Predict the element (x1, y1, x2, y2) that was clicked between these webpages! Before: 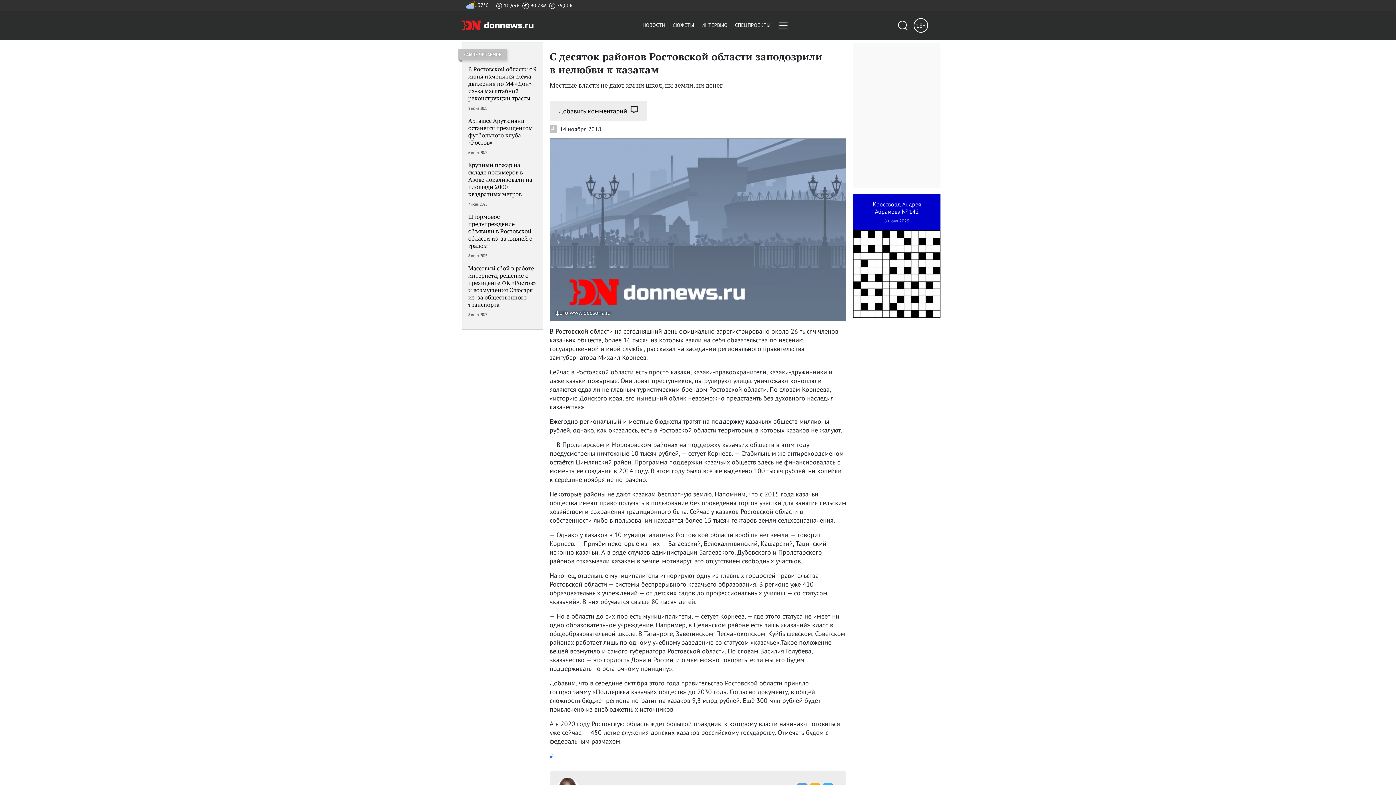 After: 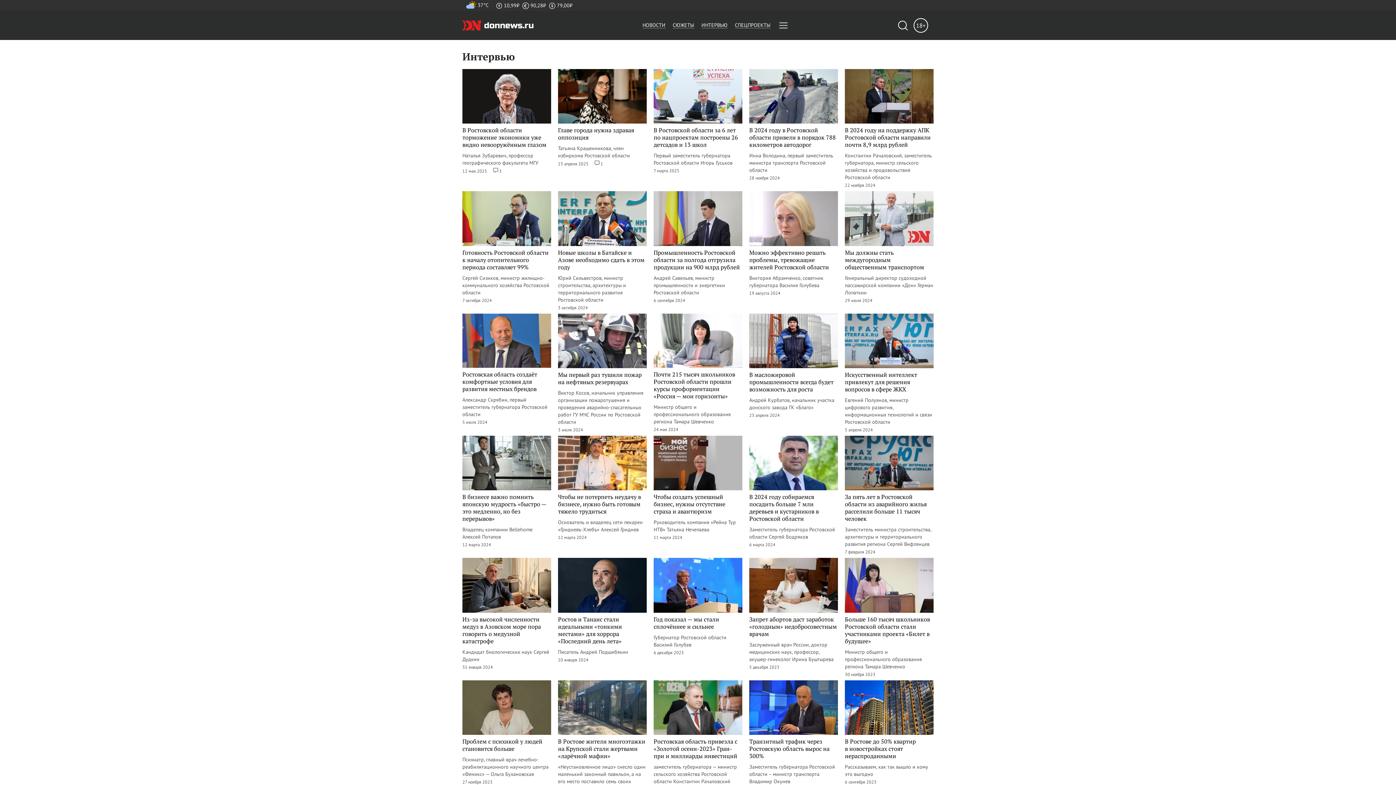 Action: label: ИНТЕРВЬЮ bbox: (701, 21, 727, 28)